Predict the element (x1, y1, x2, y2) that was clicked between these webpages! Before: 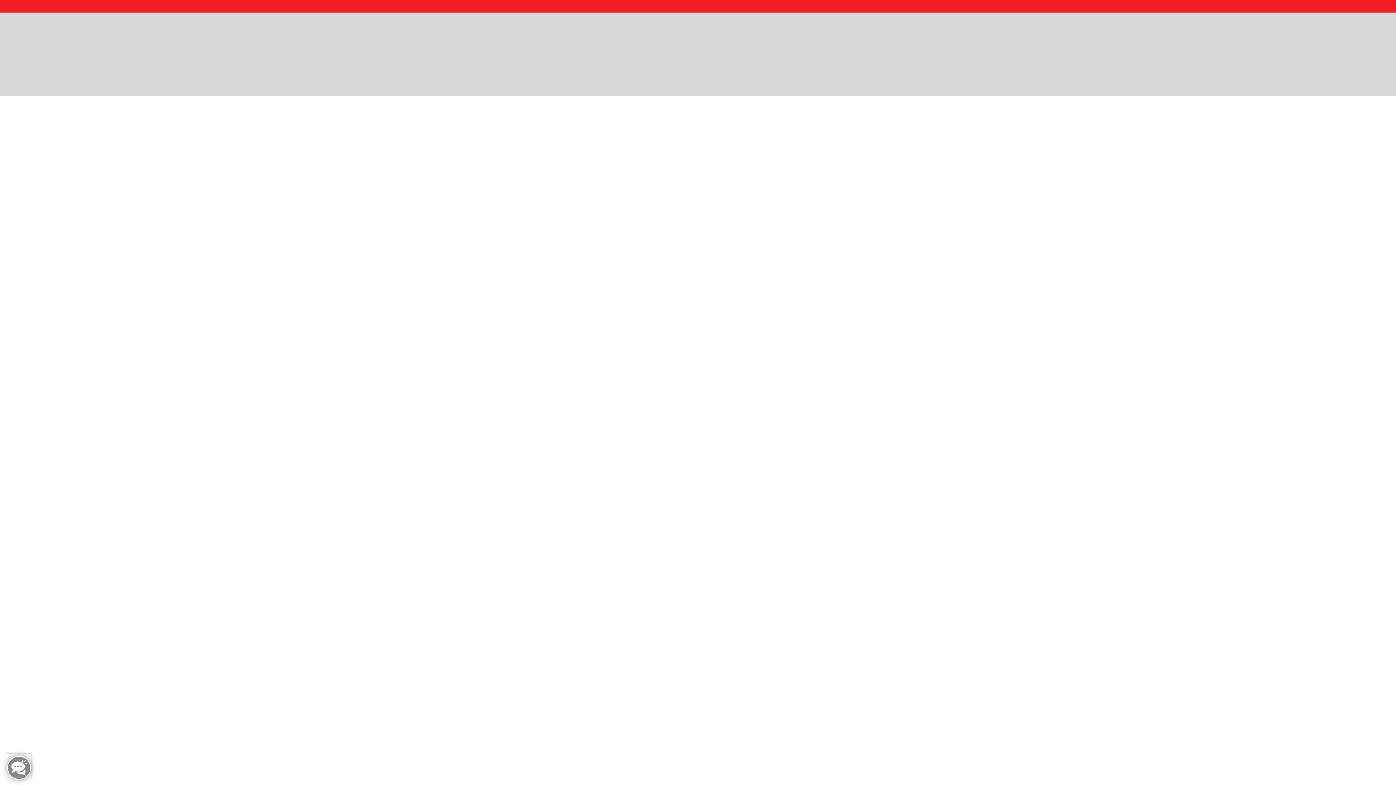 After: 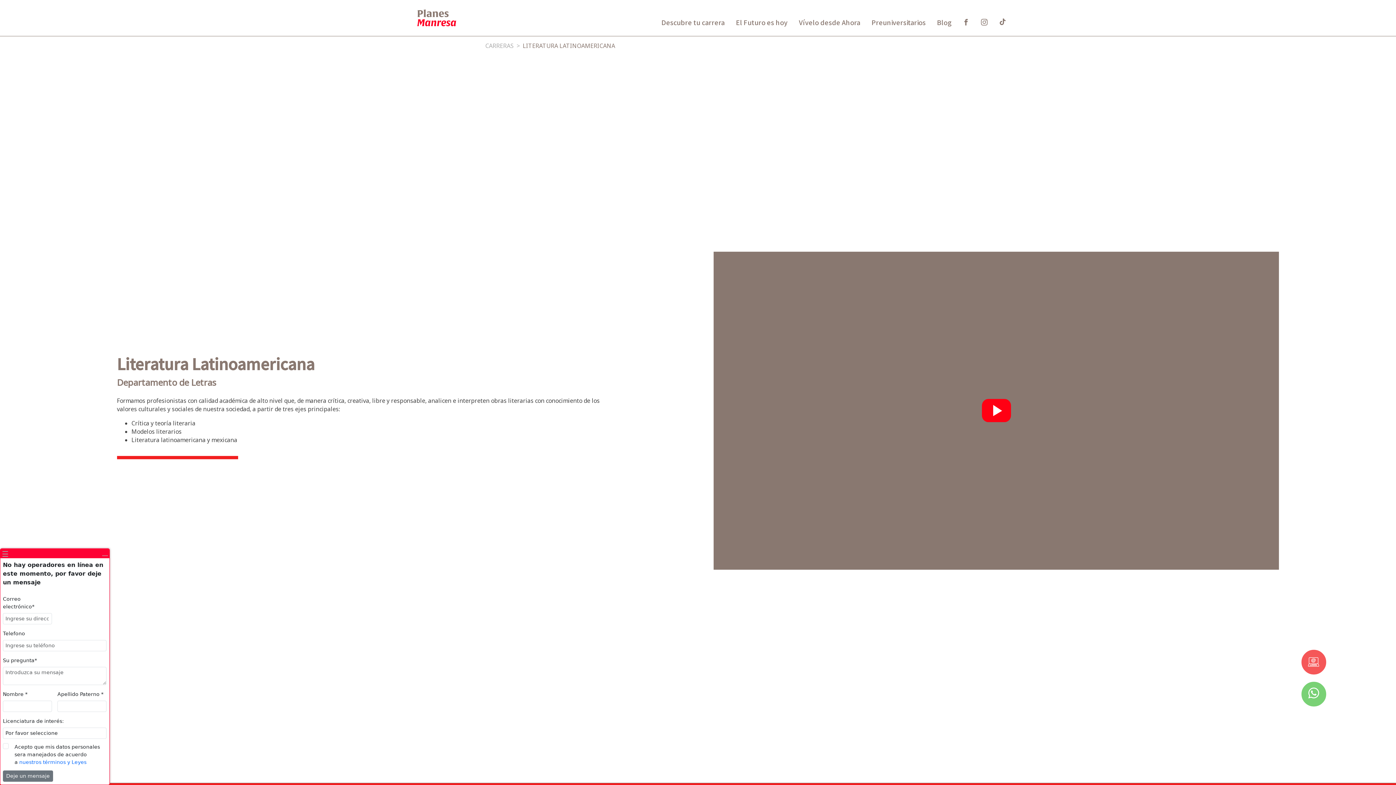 Action: bbox: (7, 756, 30, 780)